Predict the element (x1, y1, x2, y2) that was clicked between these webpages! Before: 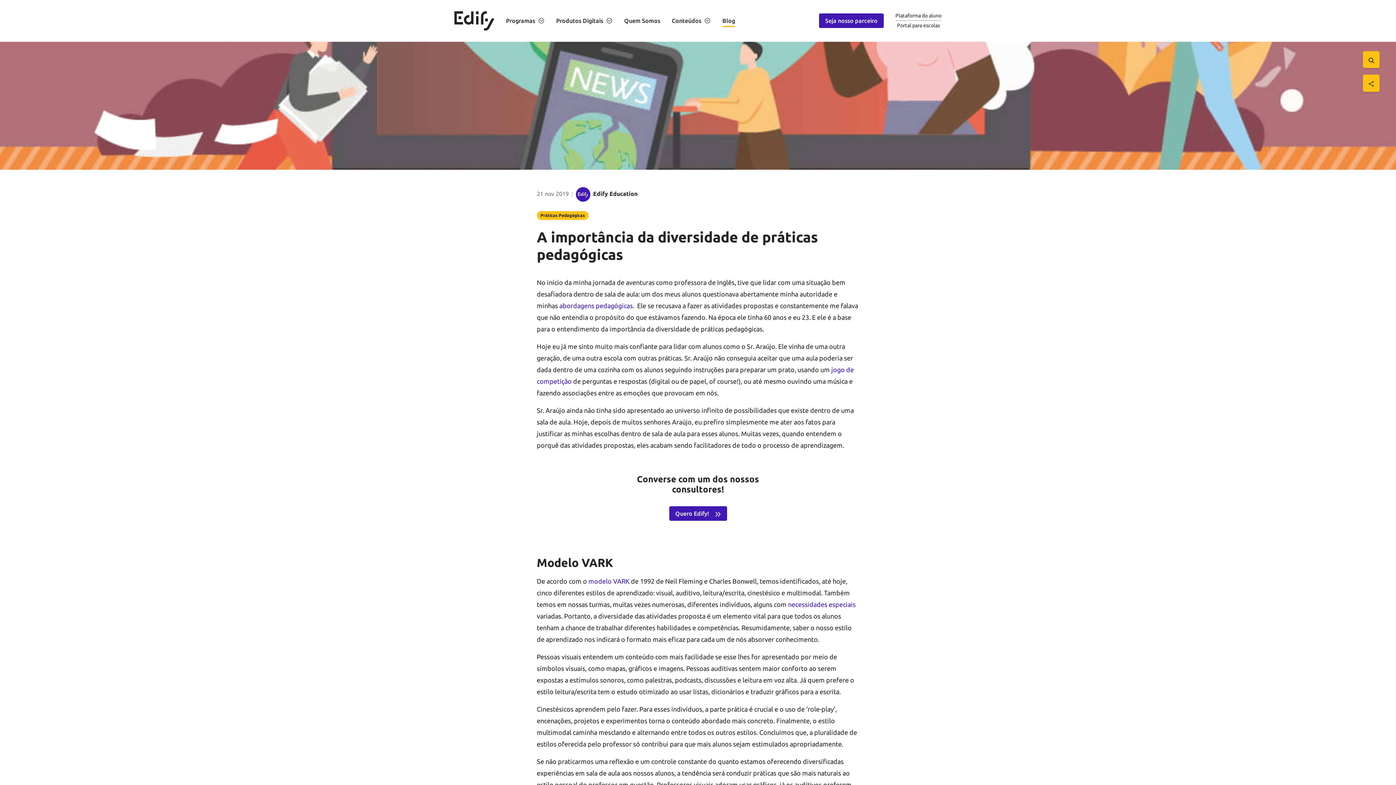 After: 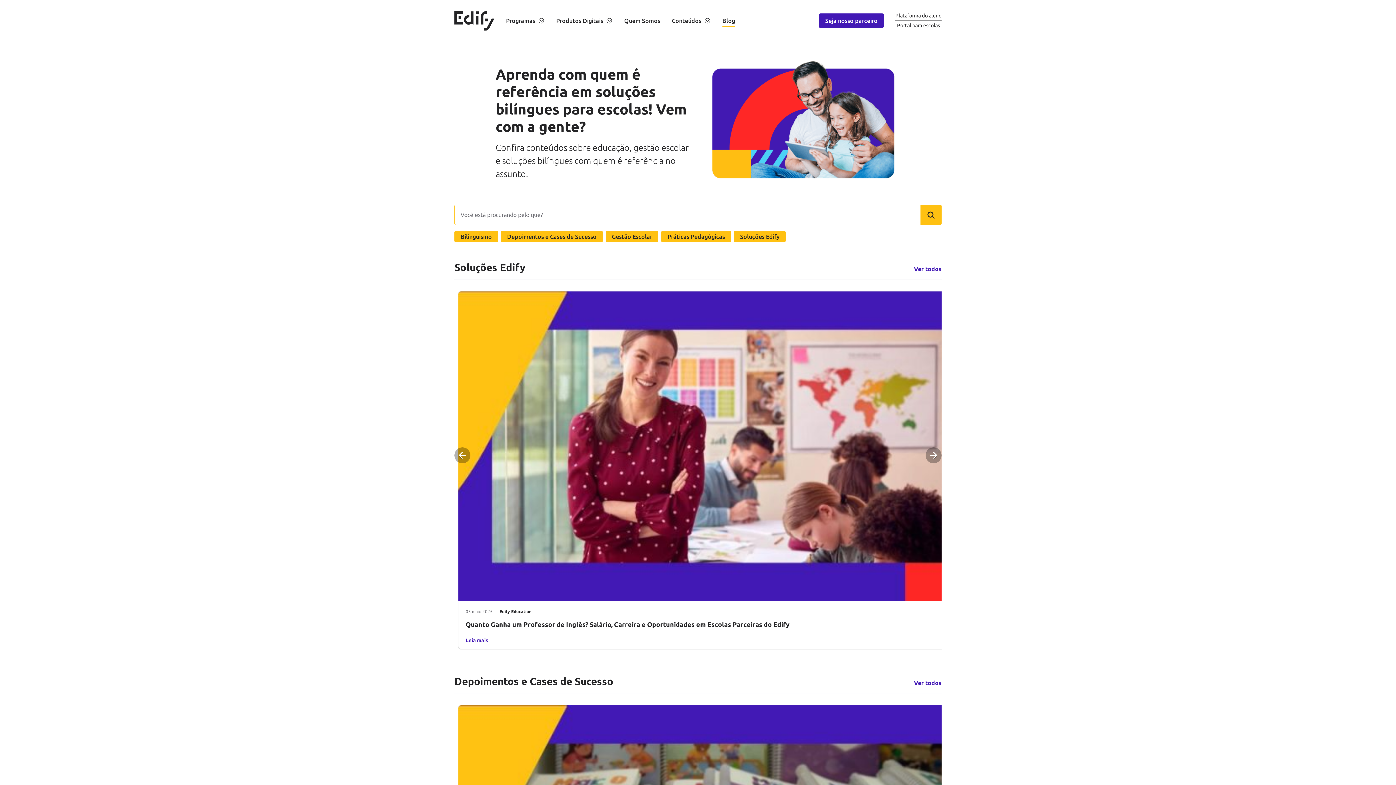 Action: label: Blog bbox: (716, 13, 741, 28)